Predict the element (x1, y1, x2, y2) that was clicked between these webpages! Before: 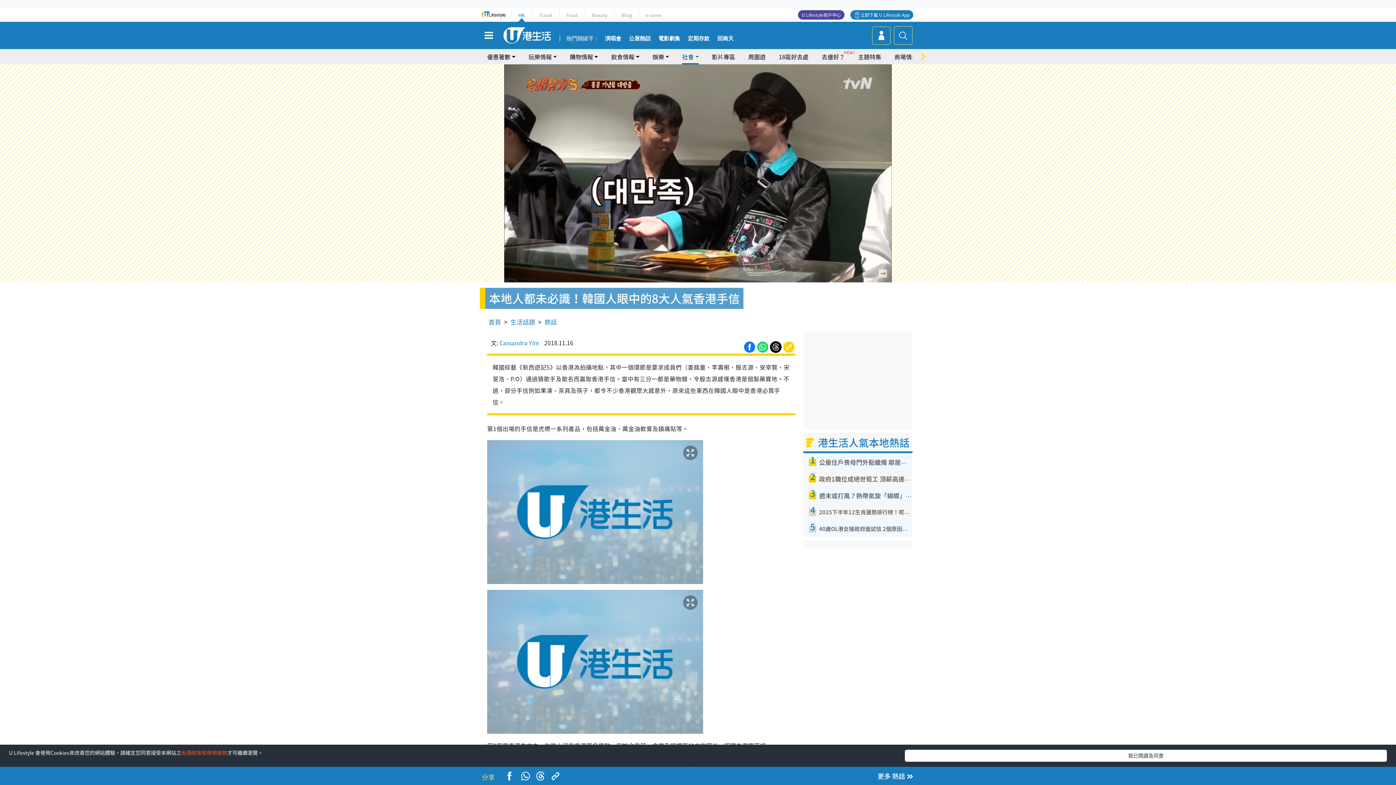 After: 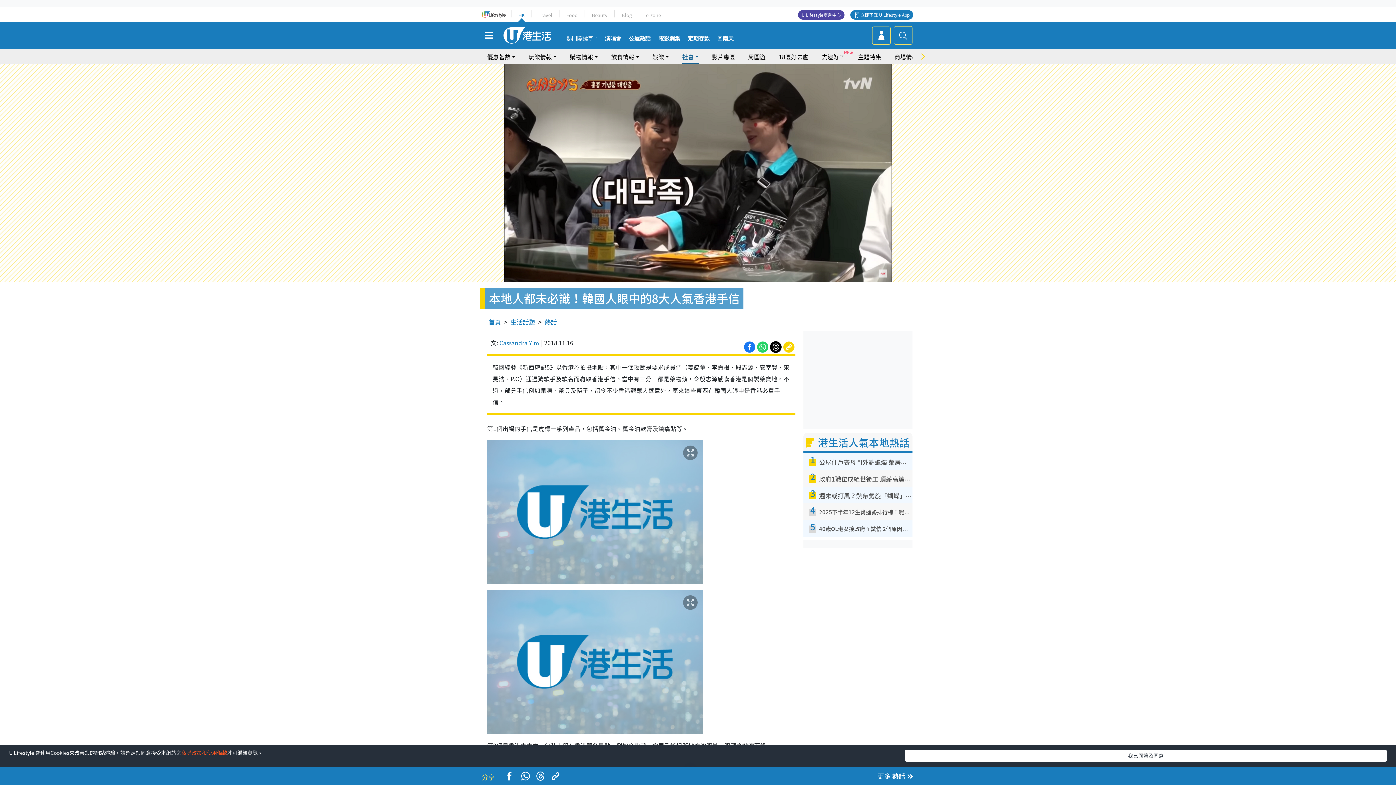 Action: bbox: (629, 35, 650, 41) label: 公屋熱話